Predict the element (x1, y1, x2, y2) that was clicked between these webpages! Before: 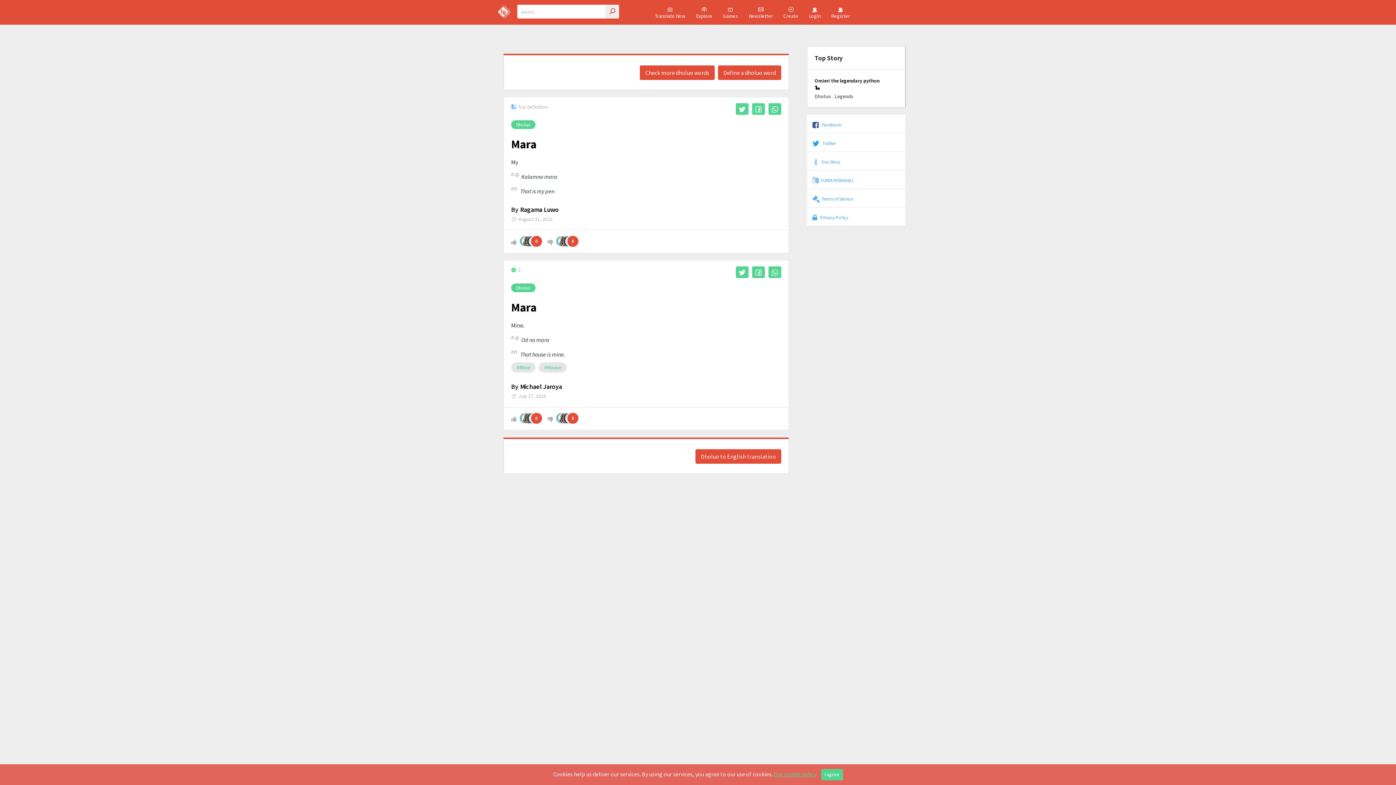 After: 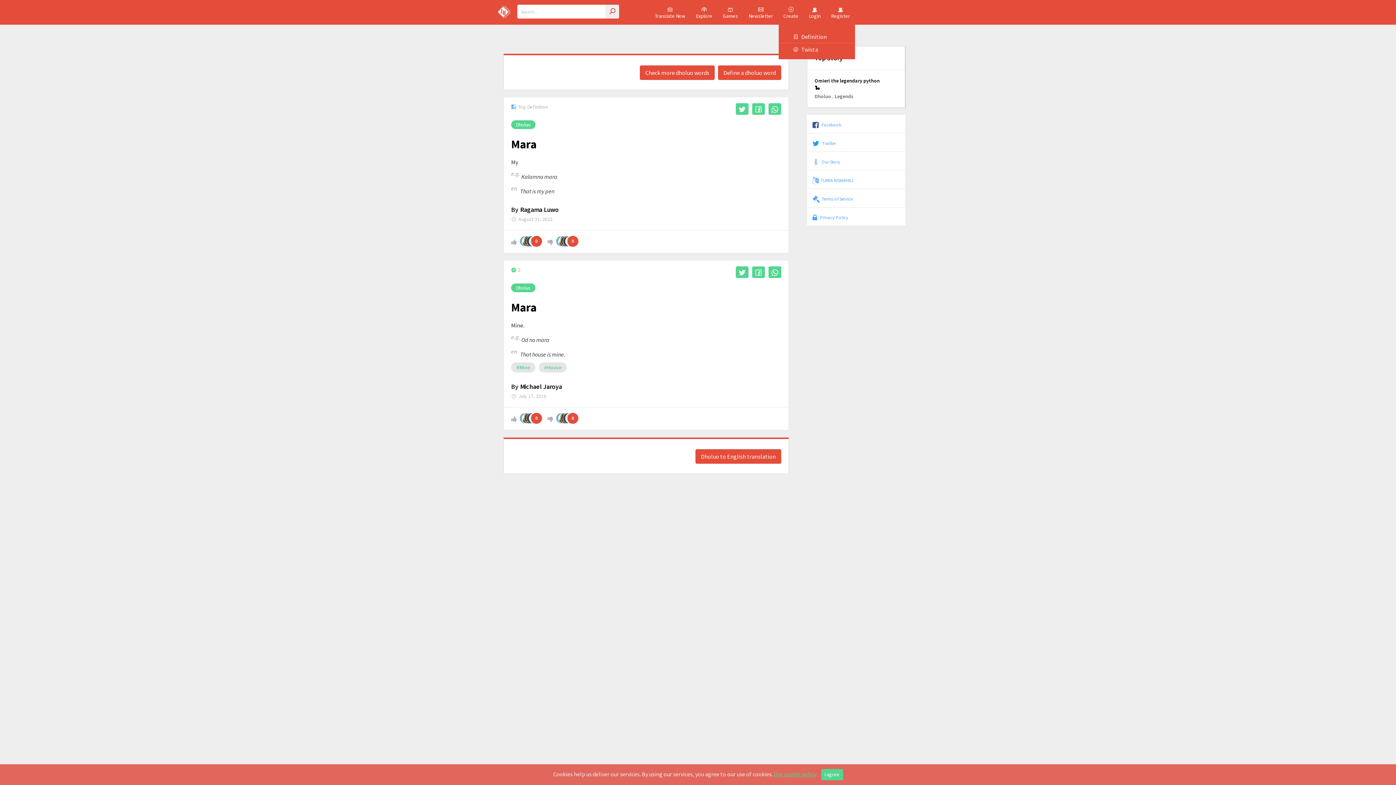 Action: label: Create bbox: (783, 6, 798, 19)